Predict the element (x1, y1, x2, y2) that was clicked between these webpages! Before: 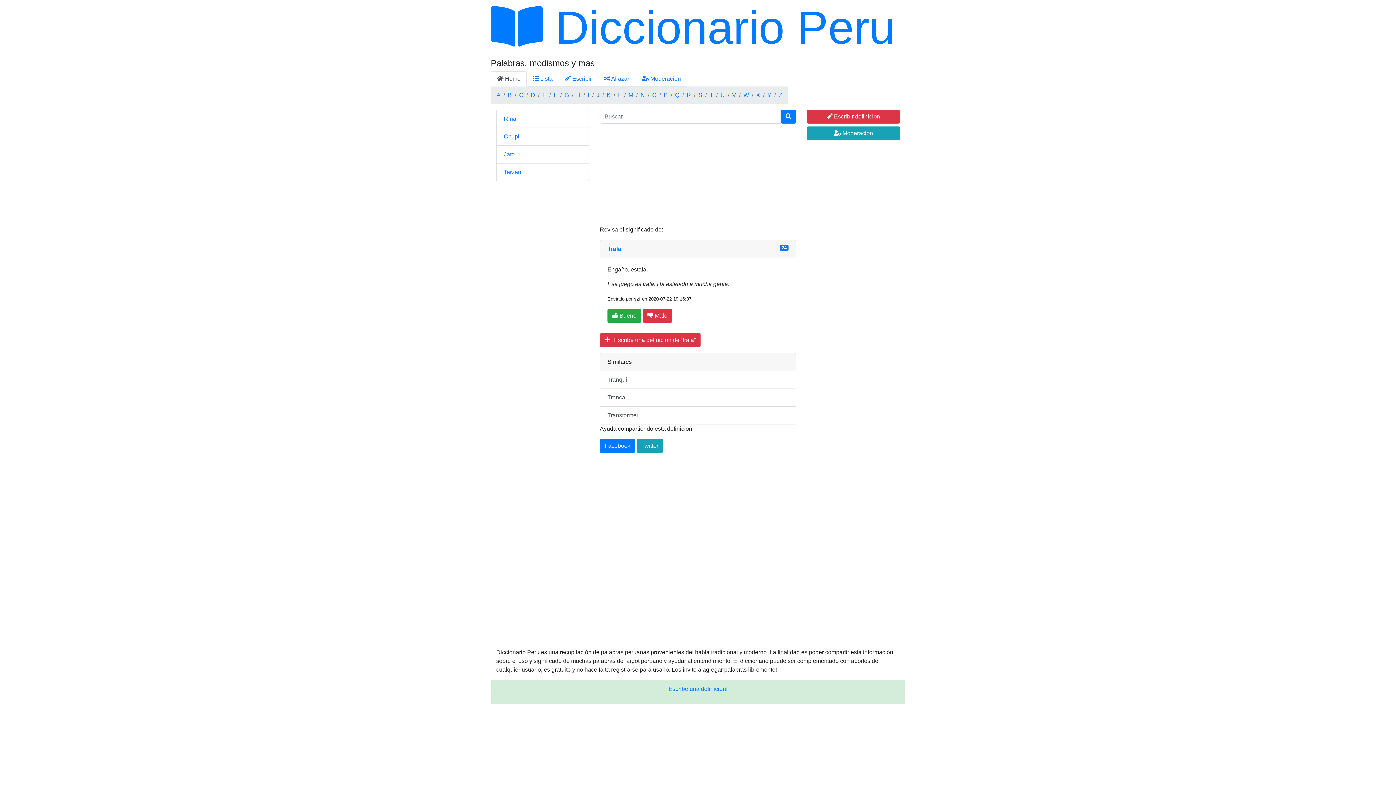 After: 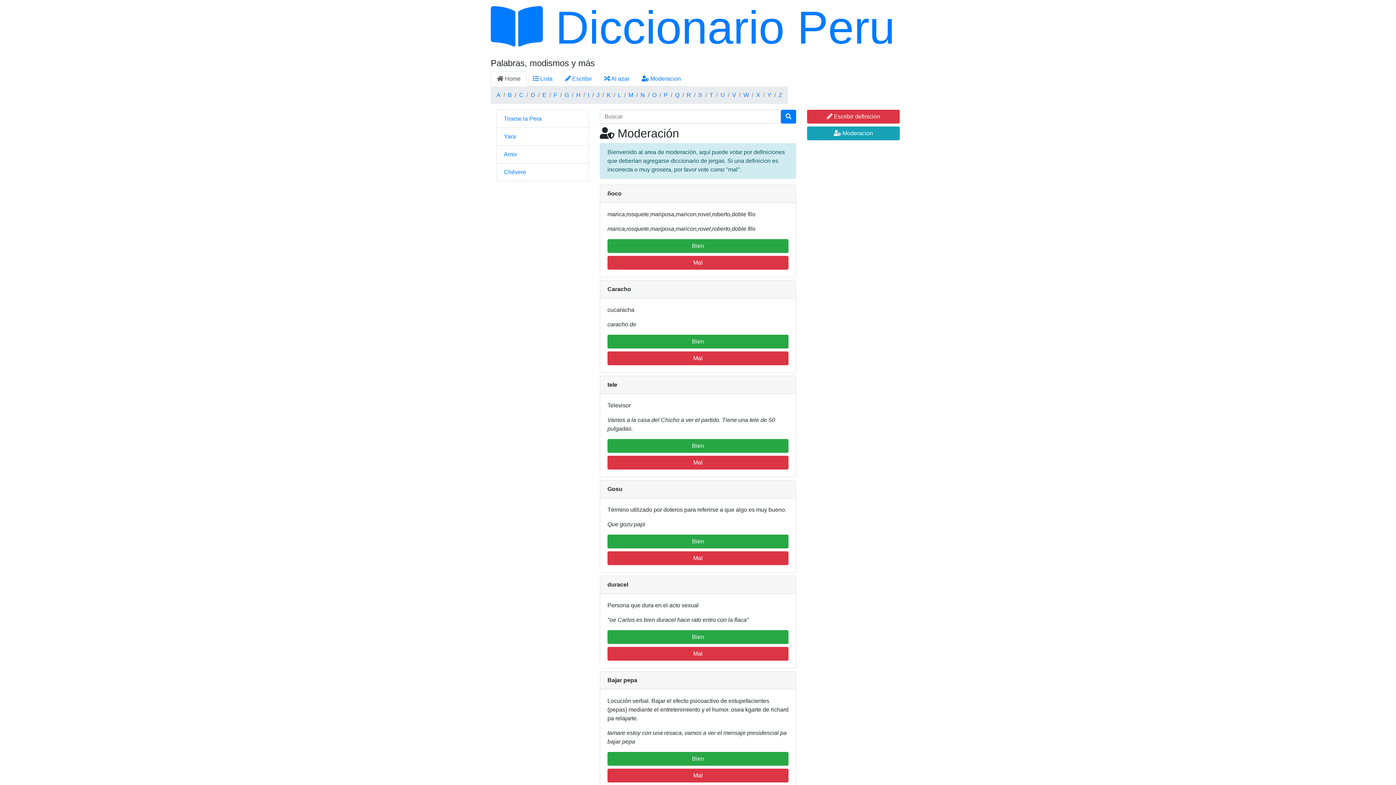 Action: label:  Moderacion bbox: (635, 71, 687, 86)